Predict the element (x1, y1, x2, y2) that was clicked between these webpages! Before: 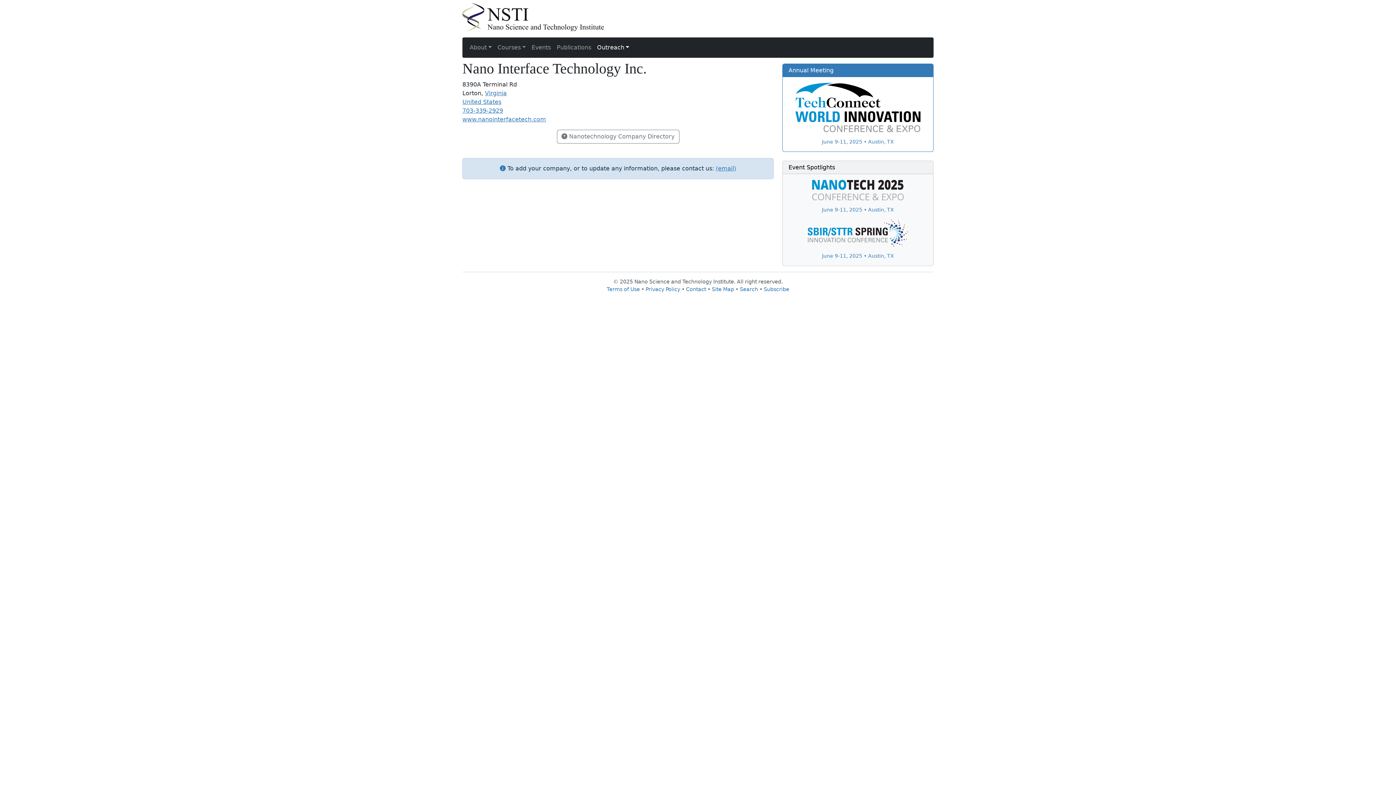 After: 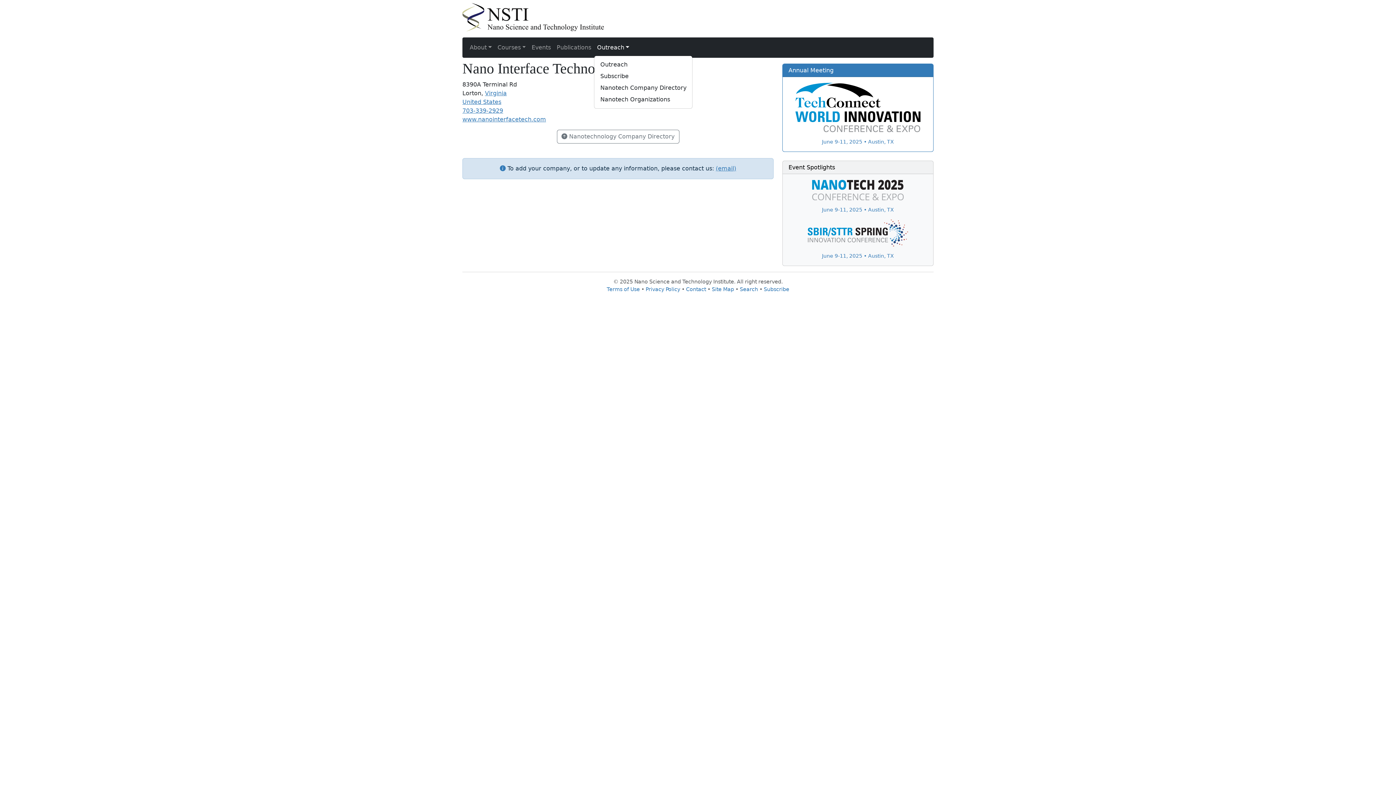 Action: bbox: (594, 40, 632, 54) label: Outreach